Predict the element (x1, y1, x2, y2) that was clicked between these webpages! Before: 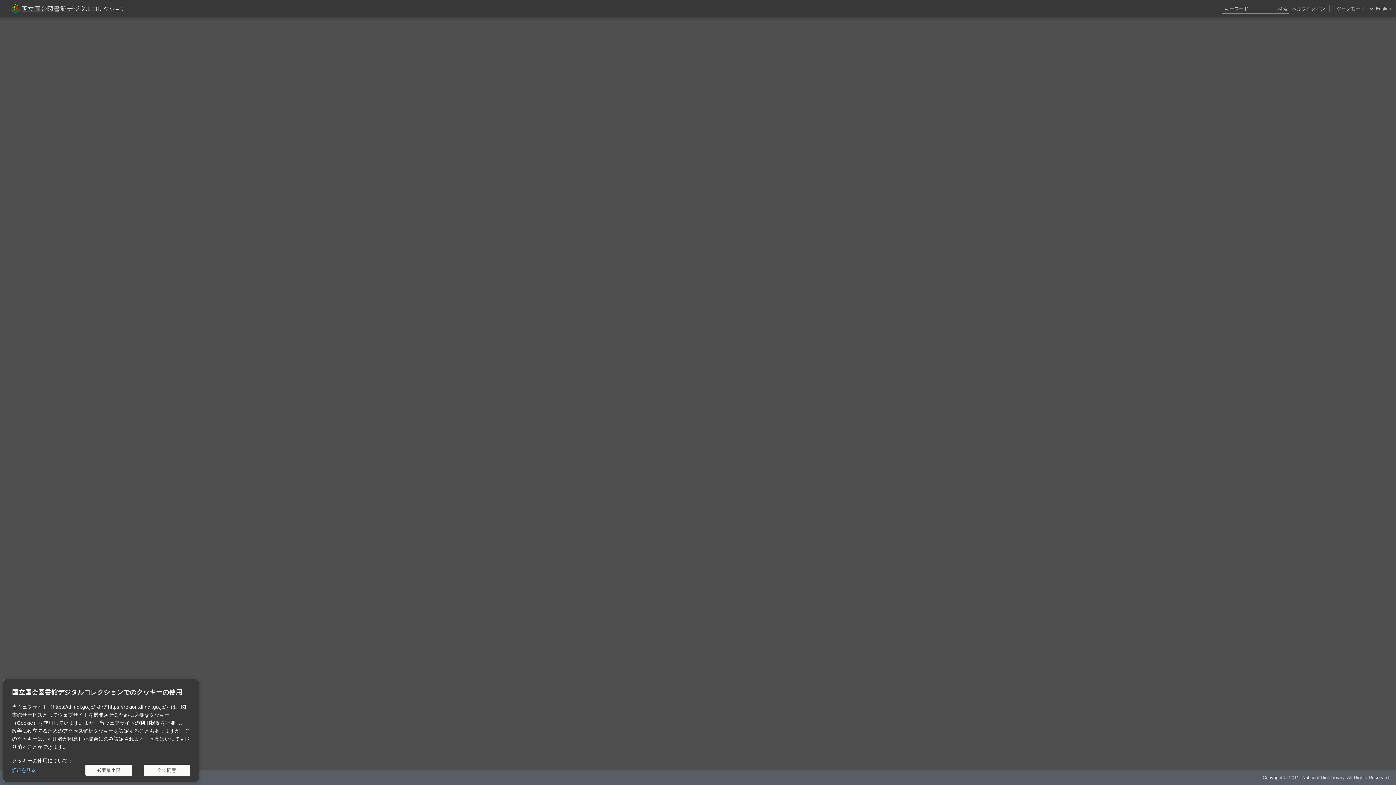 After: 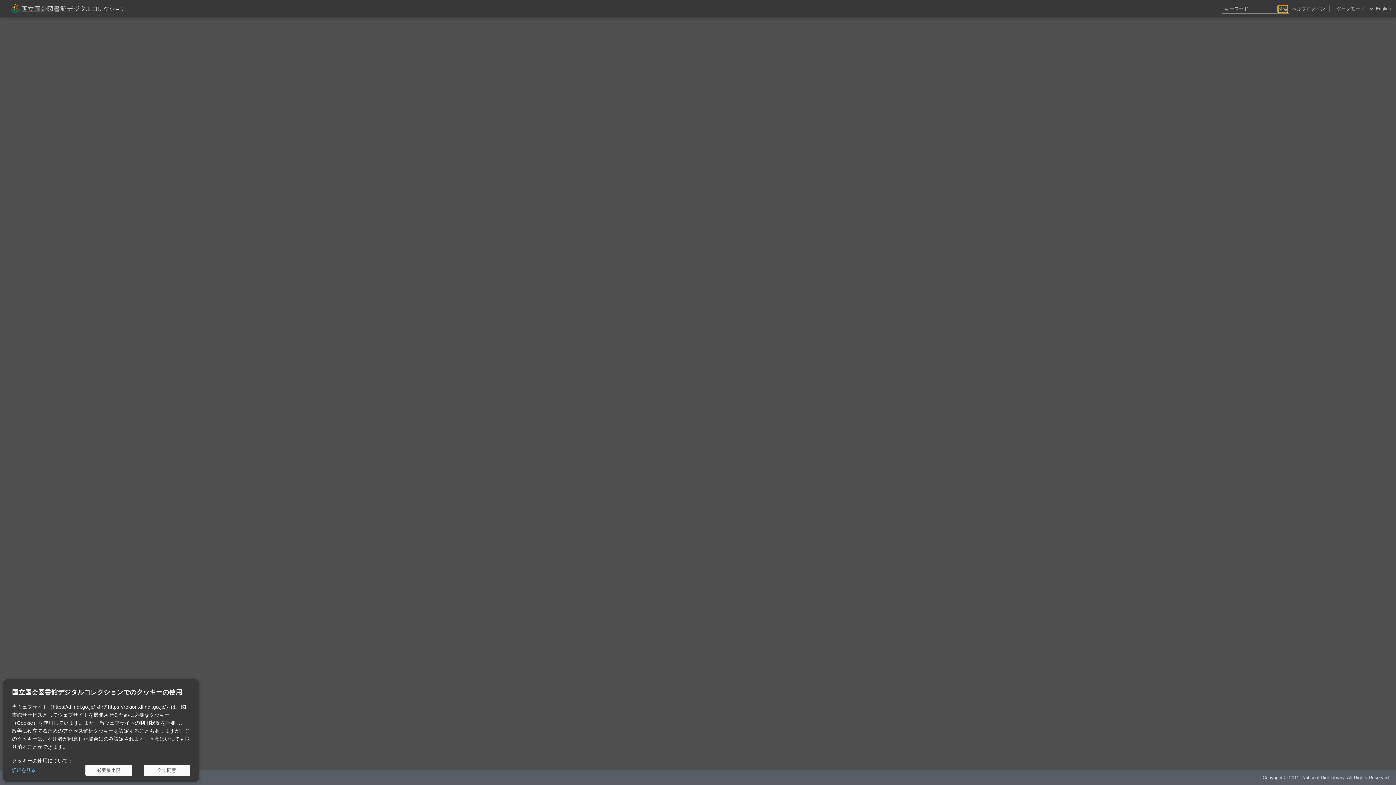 Action: bbox: (1278, 5, 1288, 12) label: 検索